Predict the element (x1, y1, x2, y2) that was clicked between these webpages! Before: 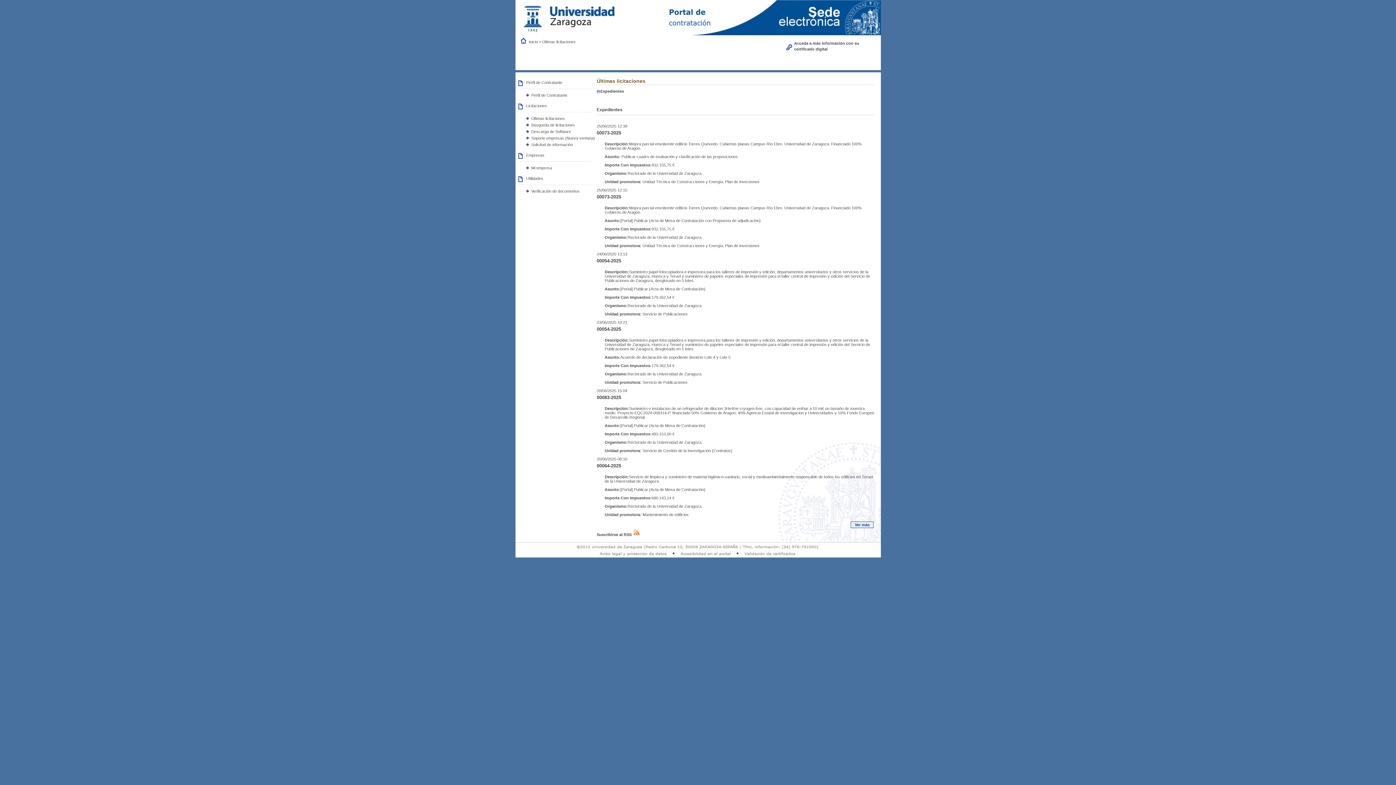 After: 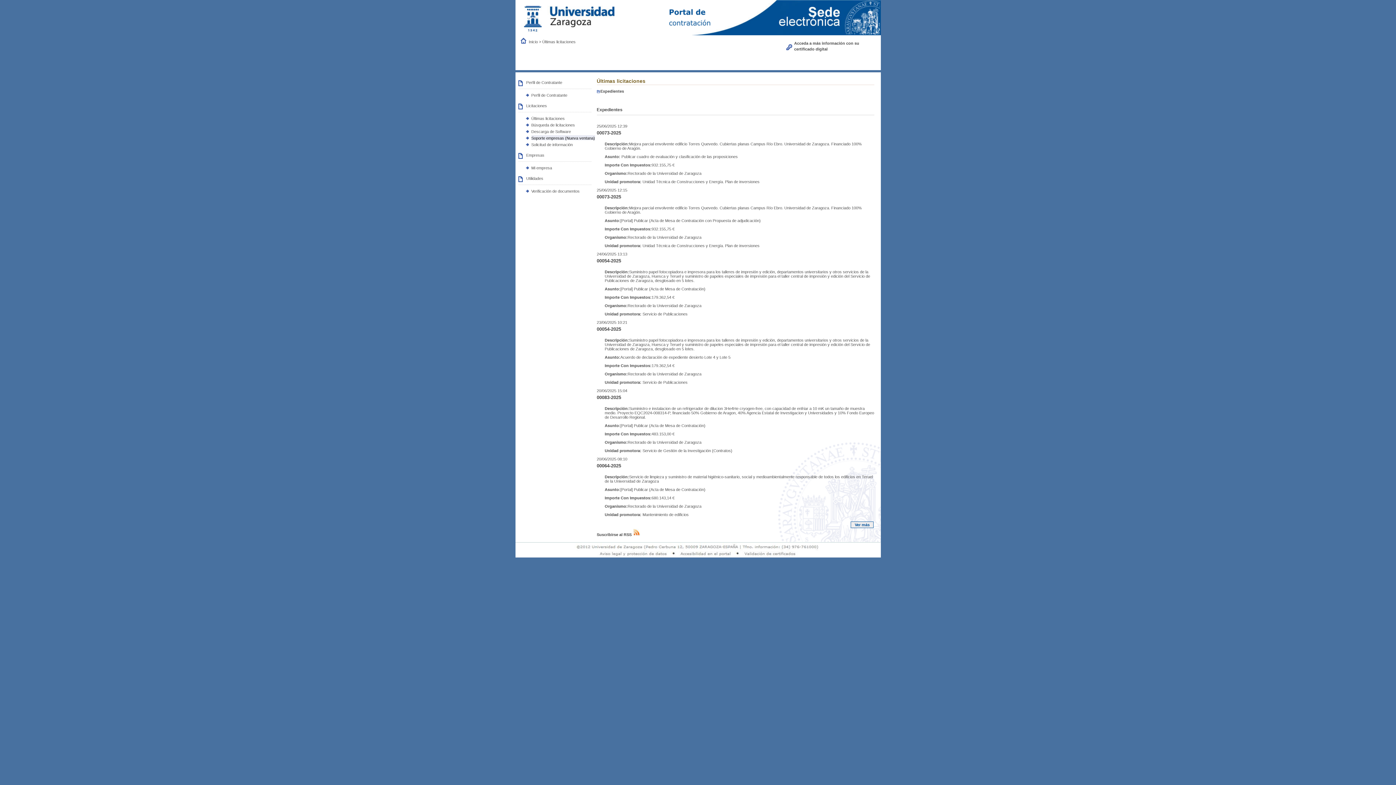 Action: label: Soporte empresas (Nueva ventana) bbox: (531, 135, 595, 140)